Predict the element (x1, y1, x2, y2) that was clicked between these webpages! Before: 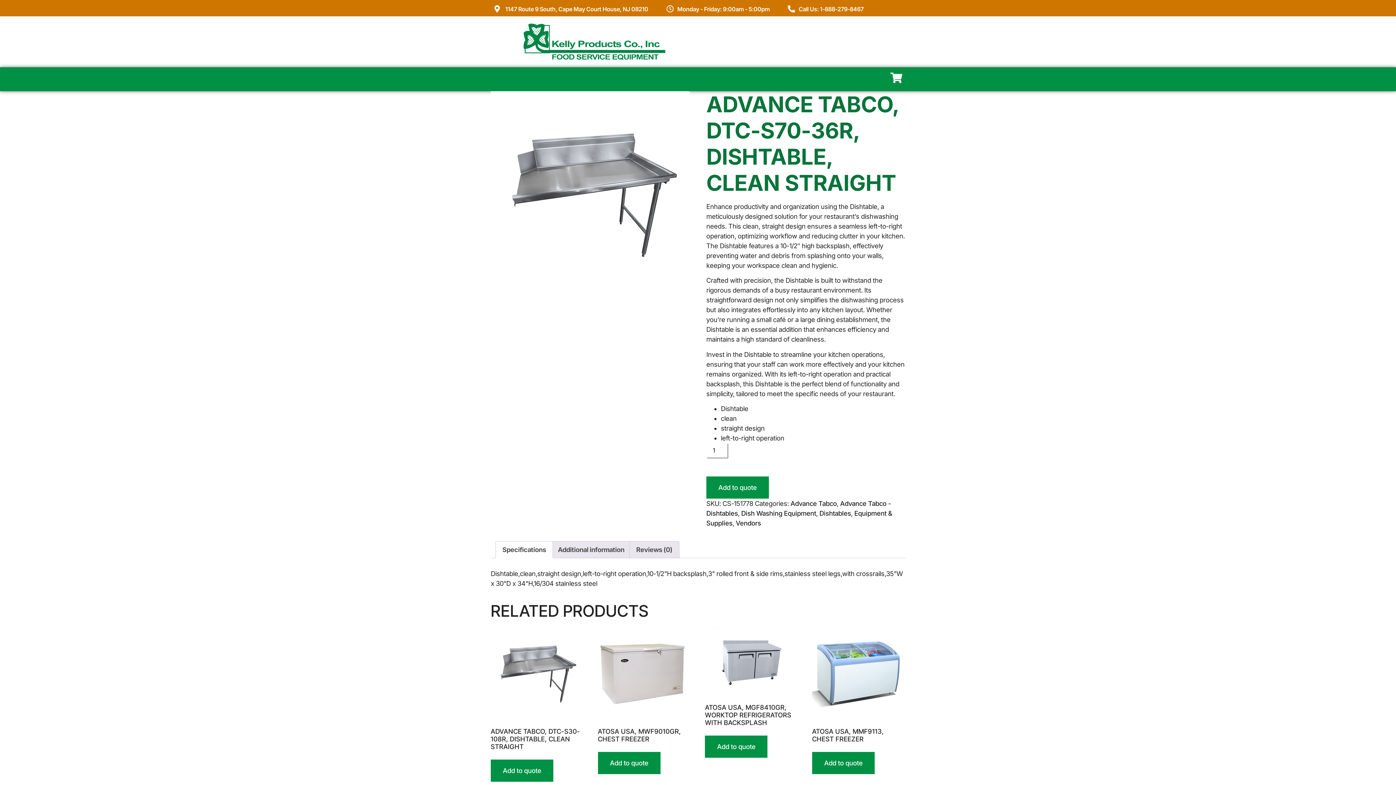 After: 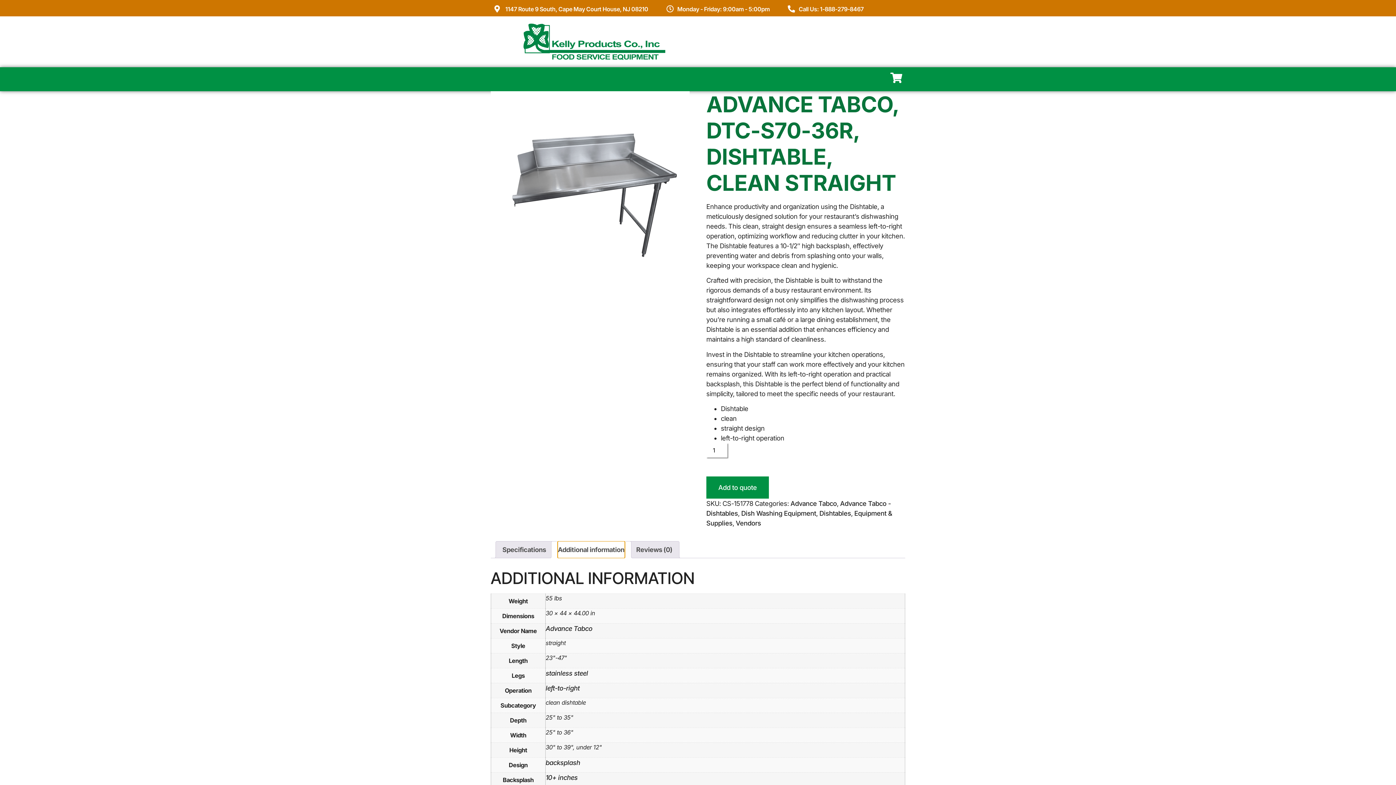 Action: bbox: (558, 541, 624, 558) label: Additional information